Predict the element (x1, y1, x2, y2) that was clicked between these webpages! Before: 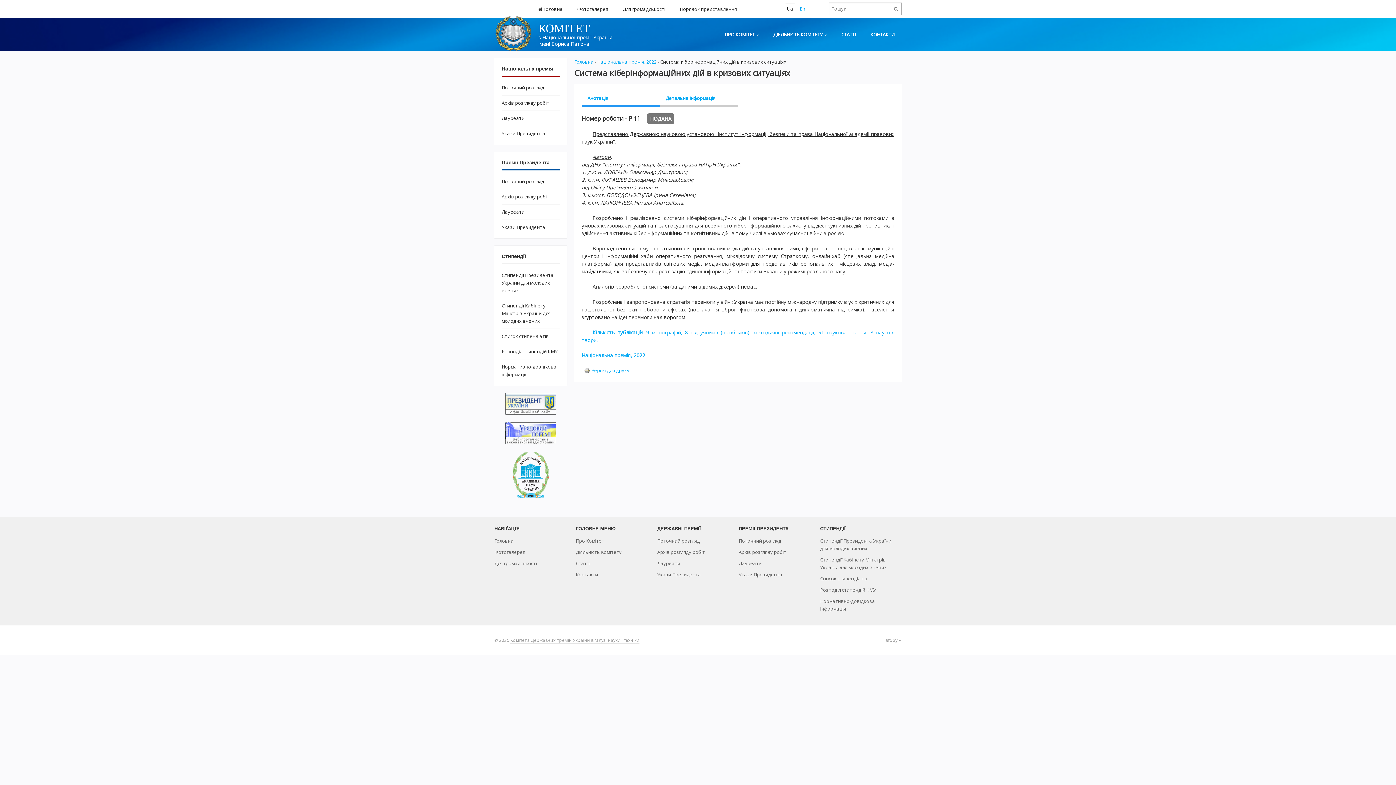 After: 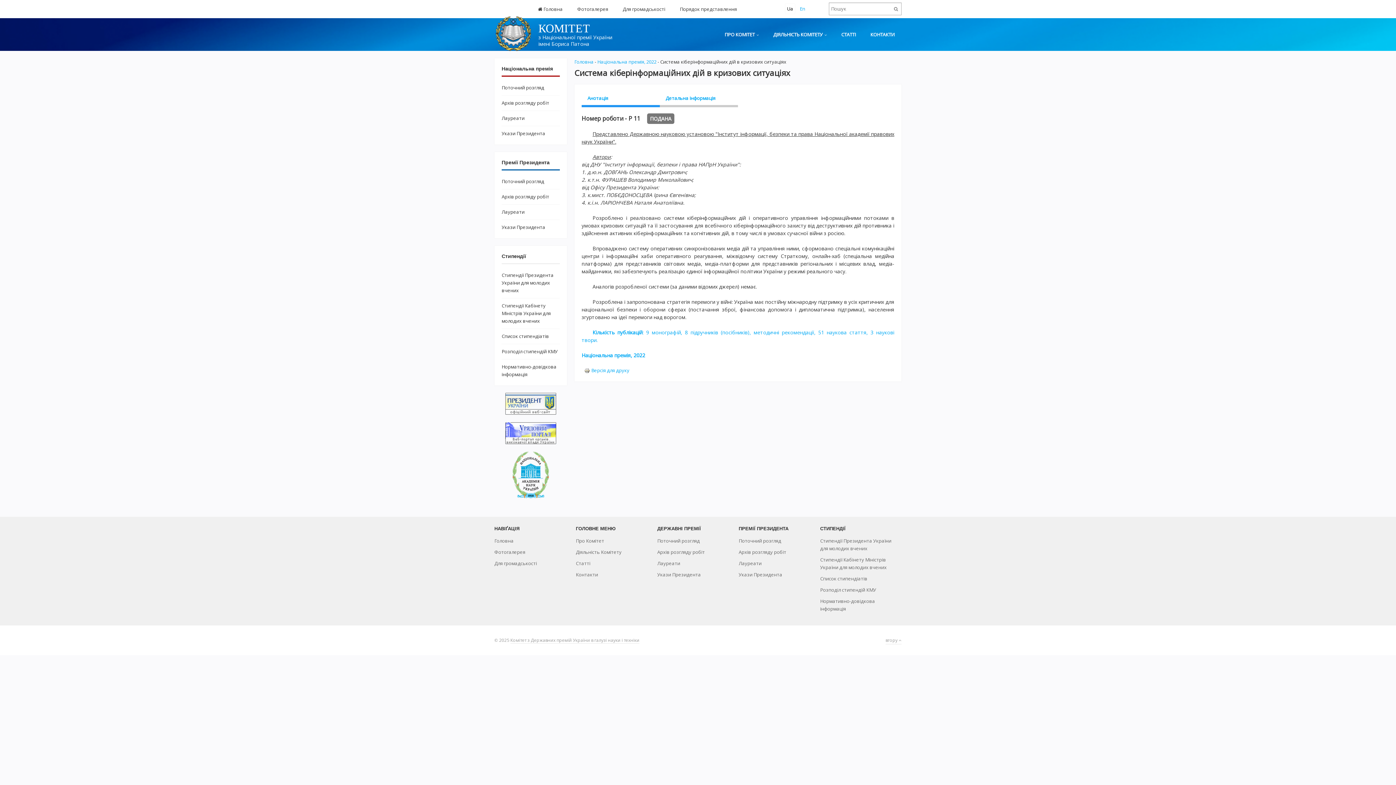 Action: bbox: (512, 471, 549, 477)